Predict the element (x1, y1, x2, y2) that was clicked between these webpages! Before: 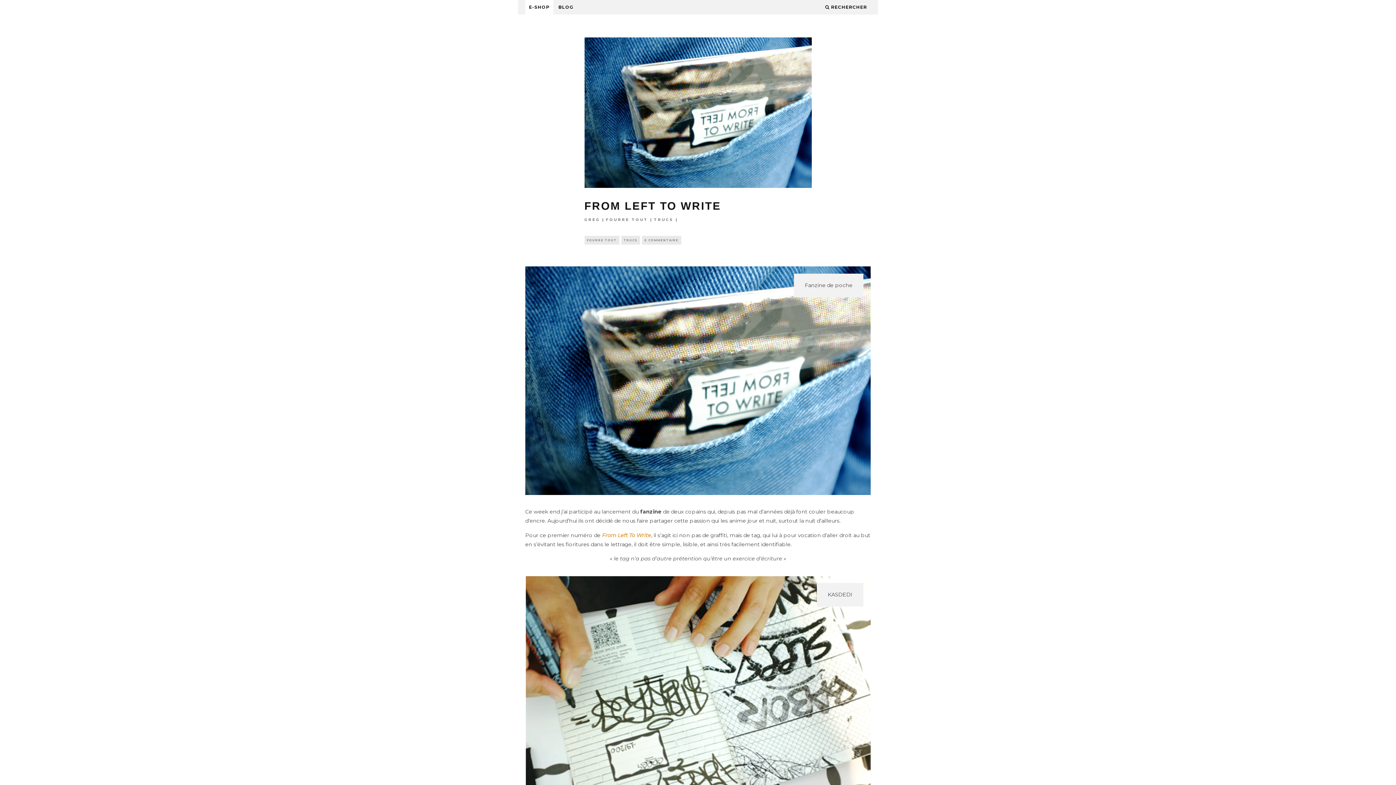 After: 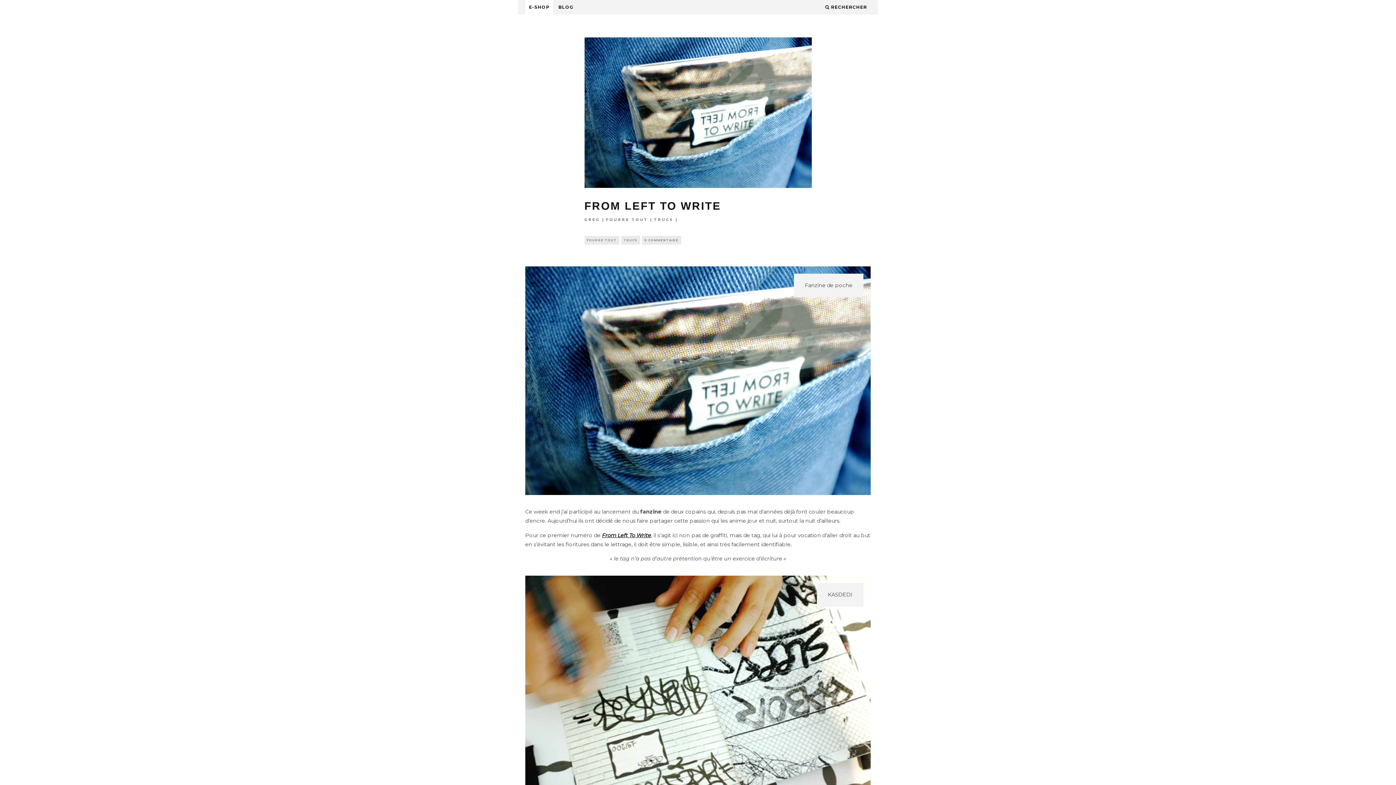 Action: label: From Left To Write bbox: (602, 532, 651, 538)